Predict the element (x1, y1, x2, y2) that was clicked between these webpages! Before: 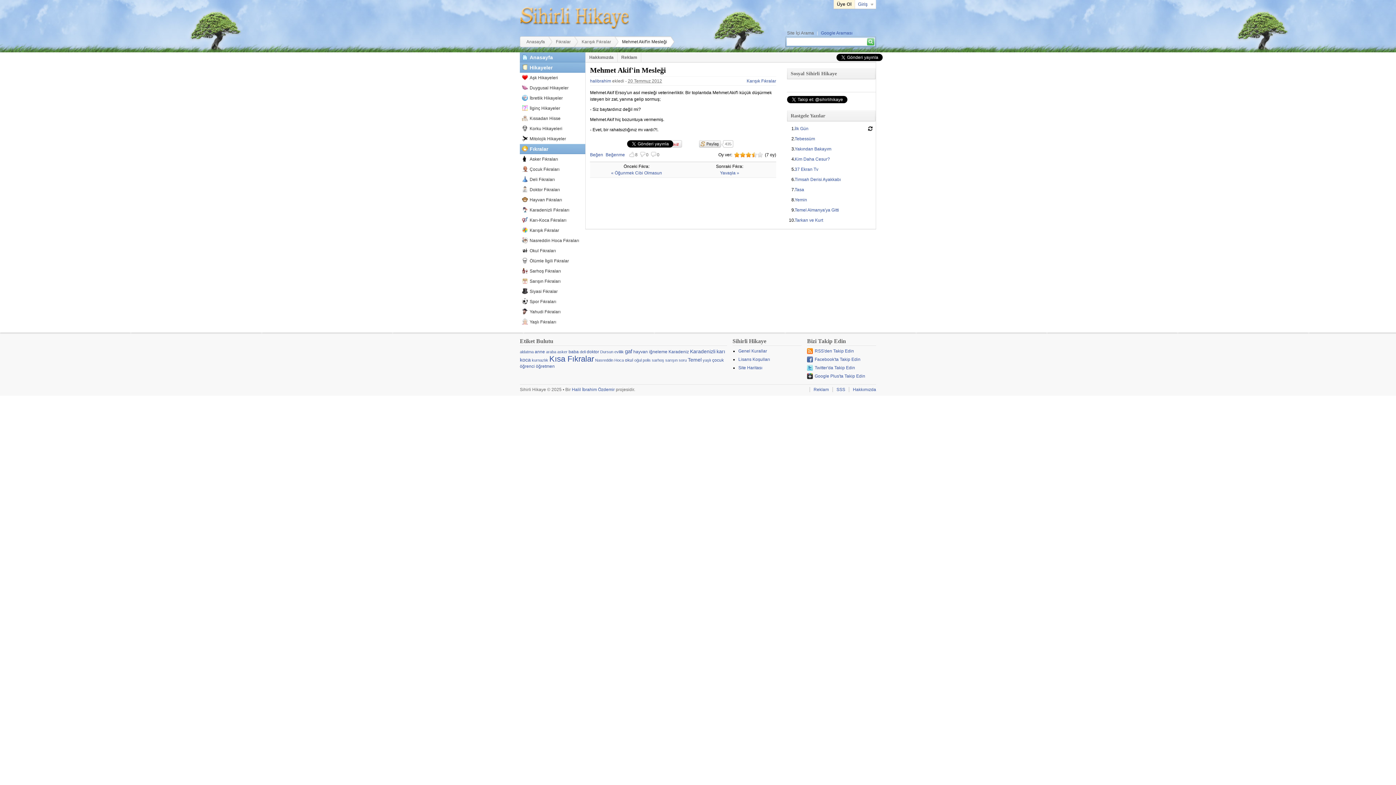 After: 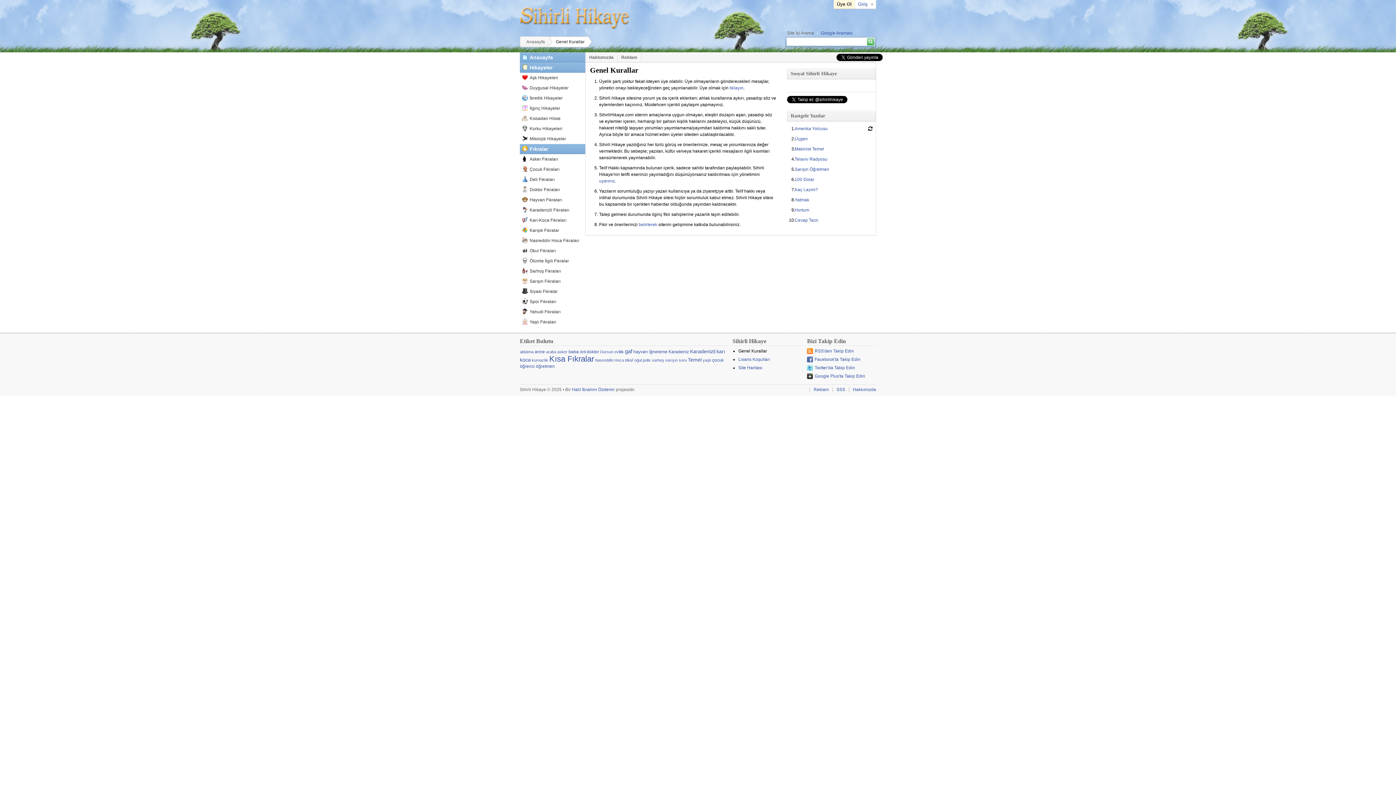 Action: bbox: (738, 348, 767, 353) label: Genel Kurallar